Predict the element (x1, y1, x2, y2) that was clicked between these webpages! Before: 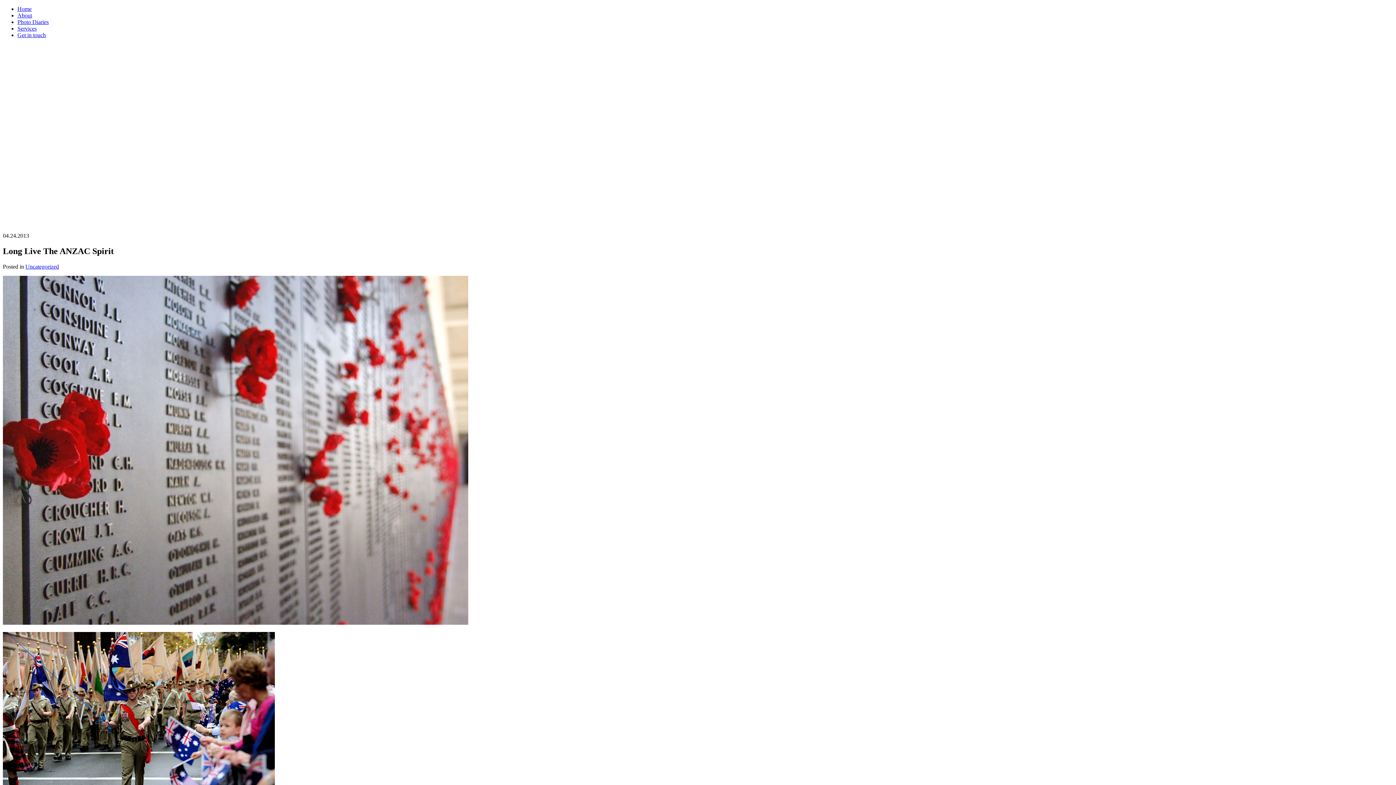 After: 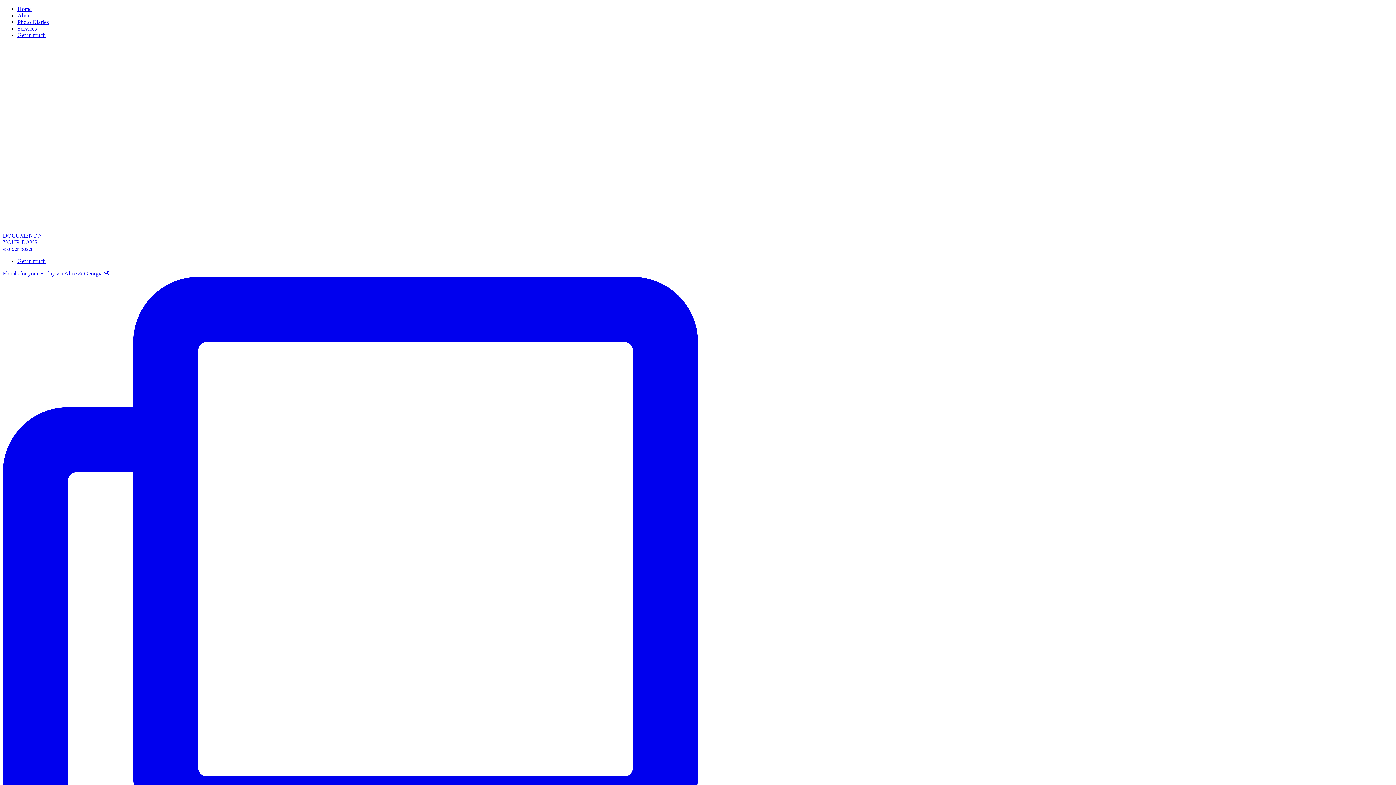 Action: label: Photo Diaries bbox: (17, 18, 48, 25)